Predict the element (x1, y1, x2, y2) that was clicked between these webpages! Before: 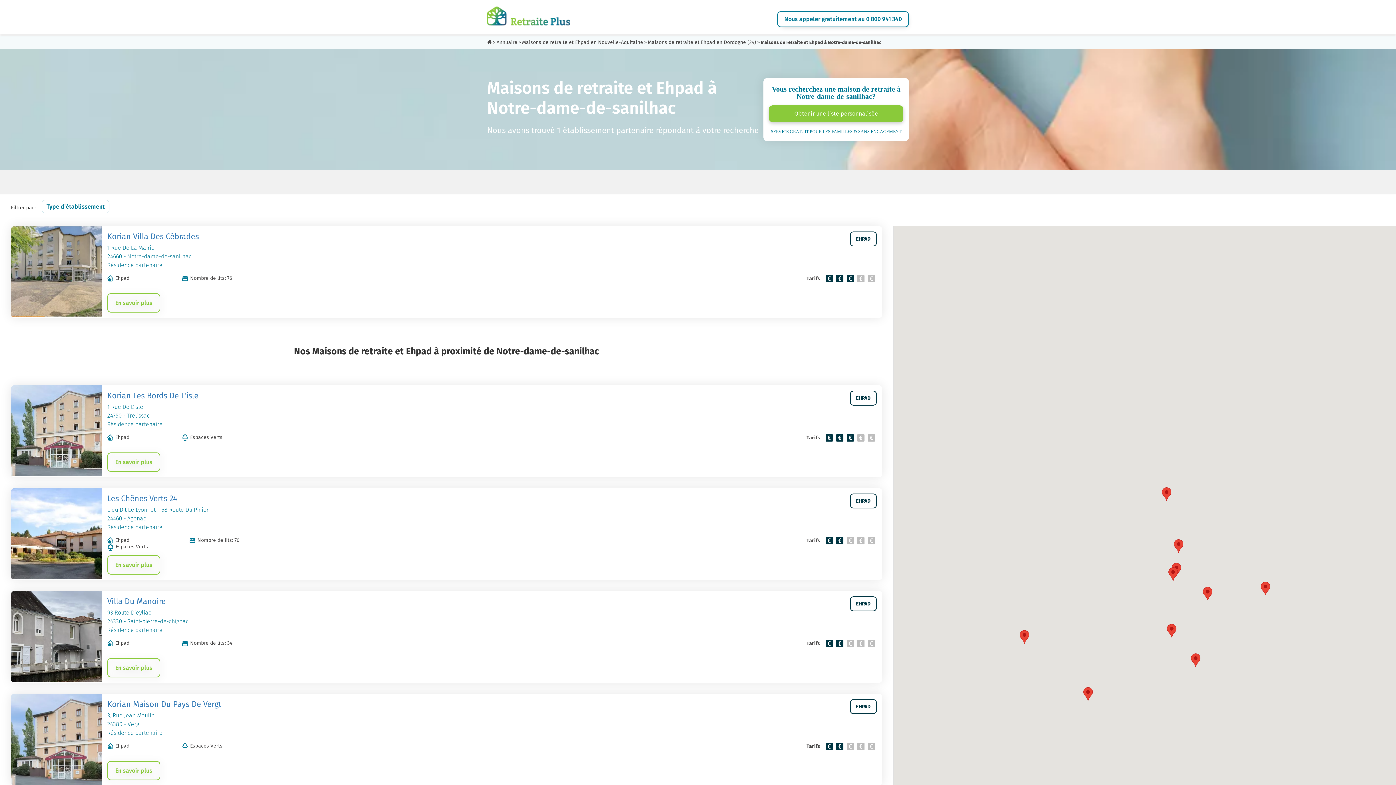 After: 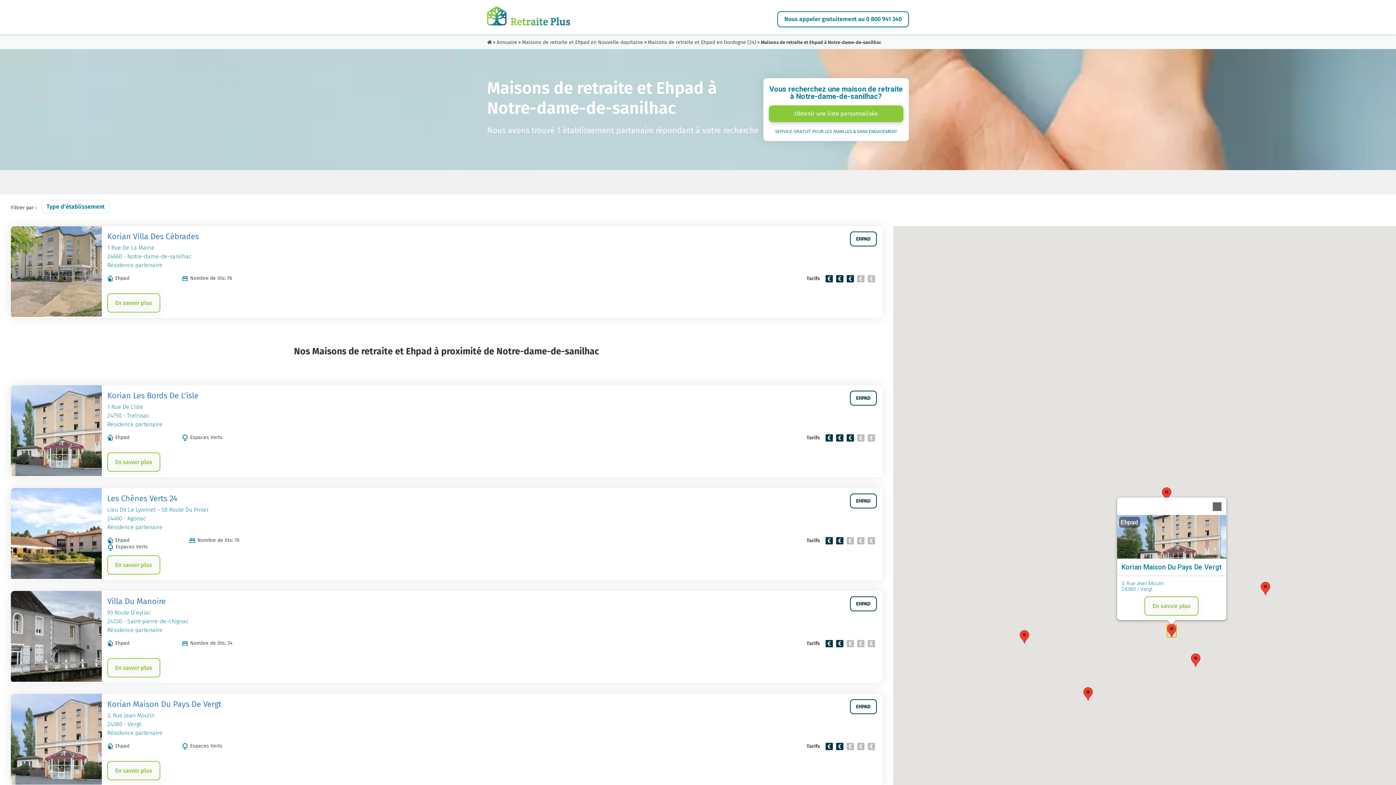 Action: bbox: (1167, 624, 1176, 637) label: Korian Maison Du Pays De Vergt